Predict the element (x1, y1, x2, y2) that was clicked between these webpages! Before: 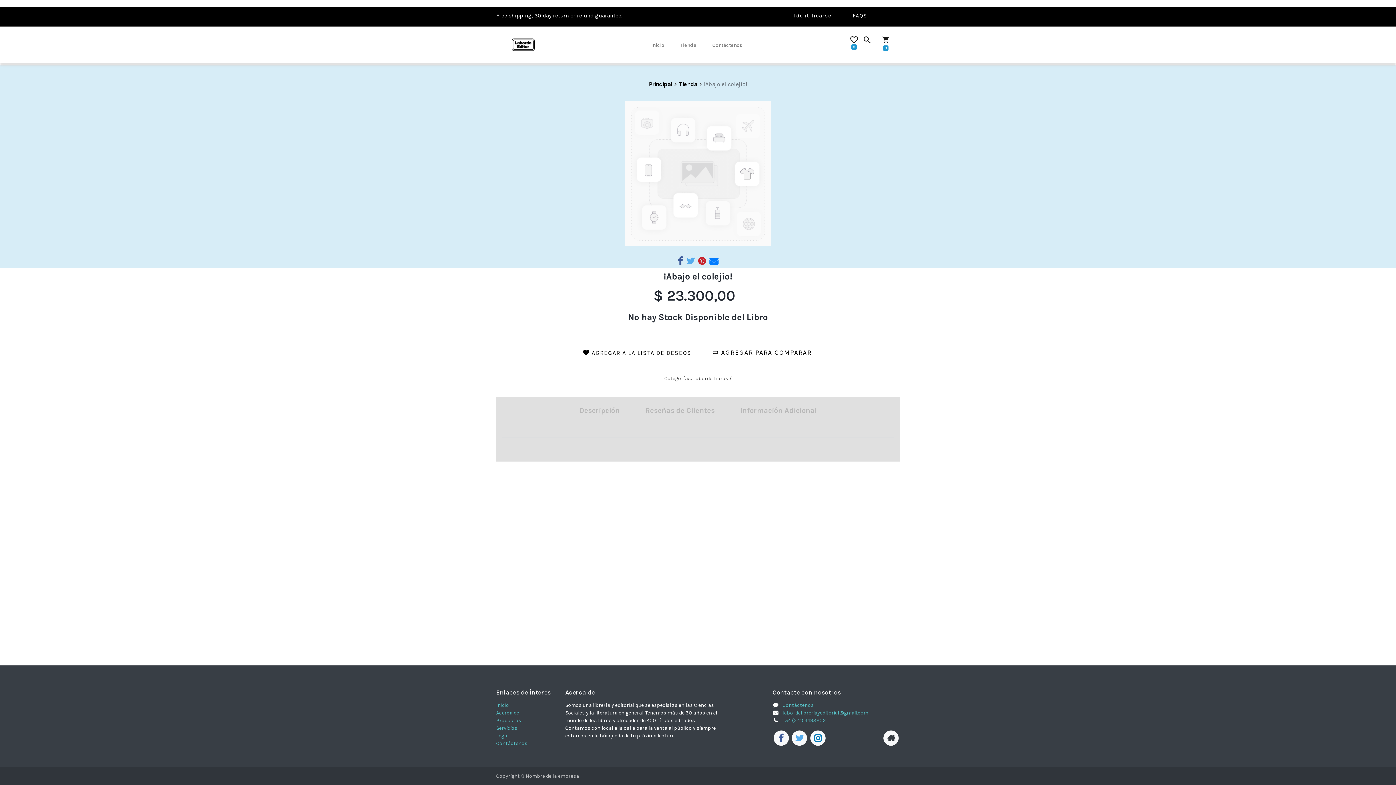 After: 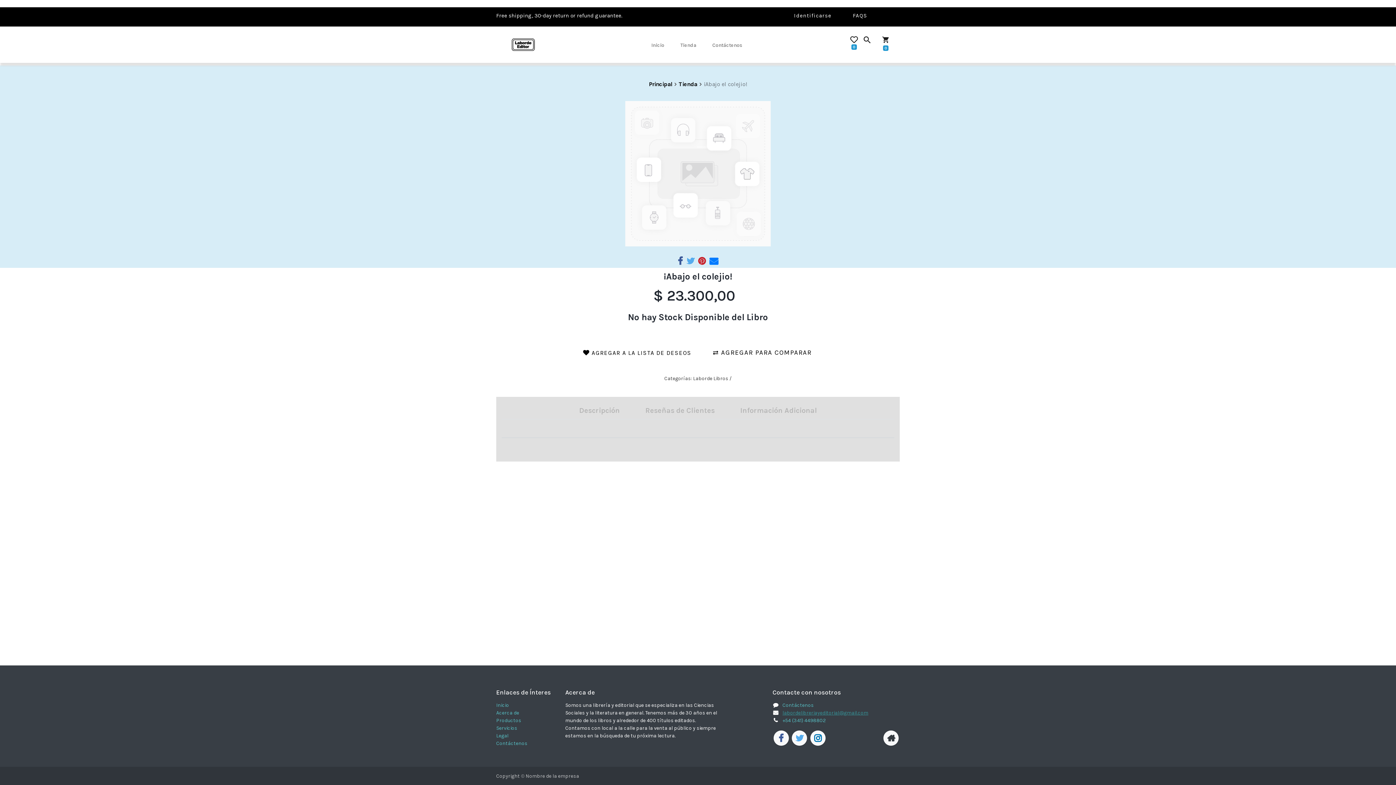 Action: label: labordelibreriayeditorial@gmail.com bbox: (782, 710, 868, 716)